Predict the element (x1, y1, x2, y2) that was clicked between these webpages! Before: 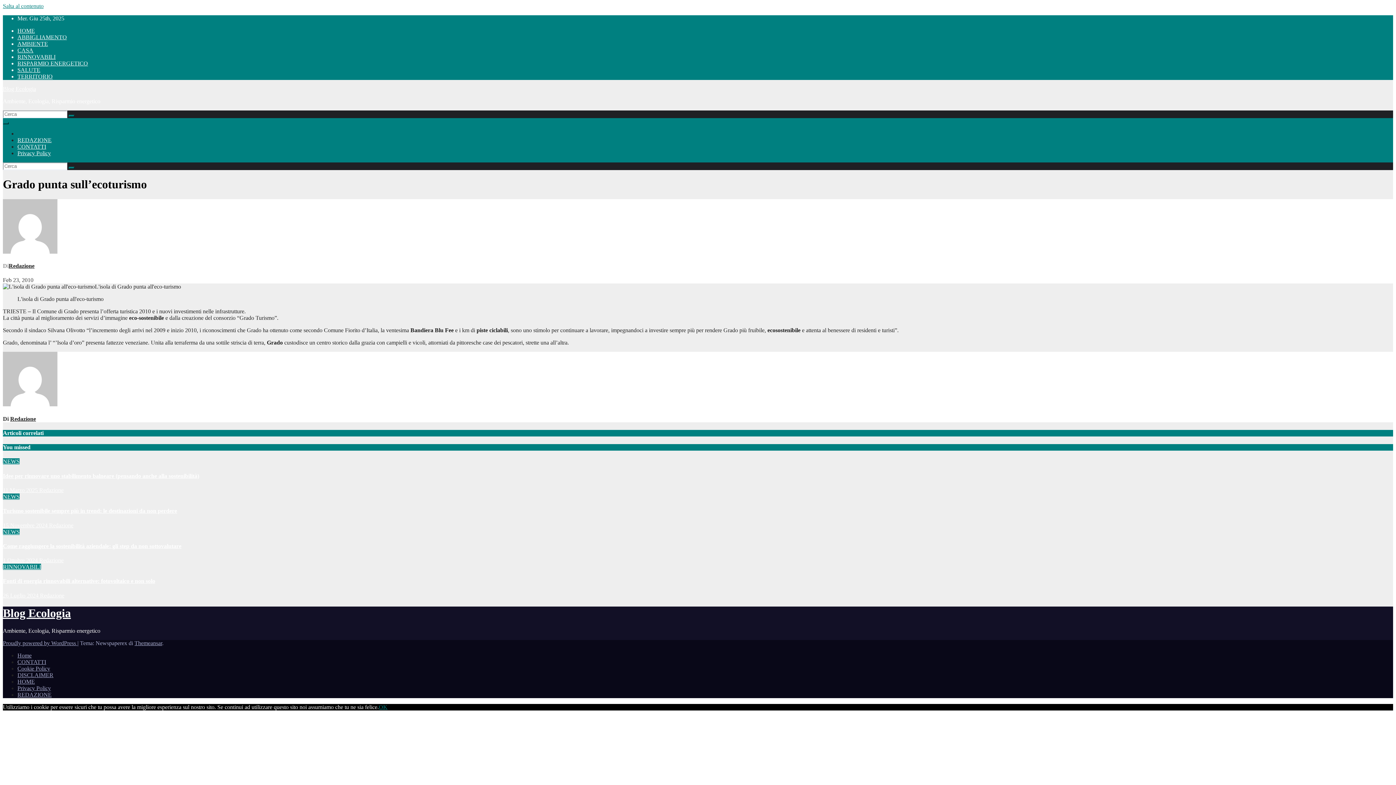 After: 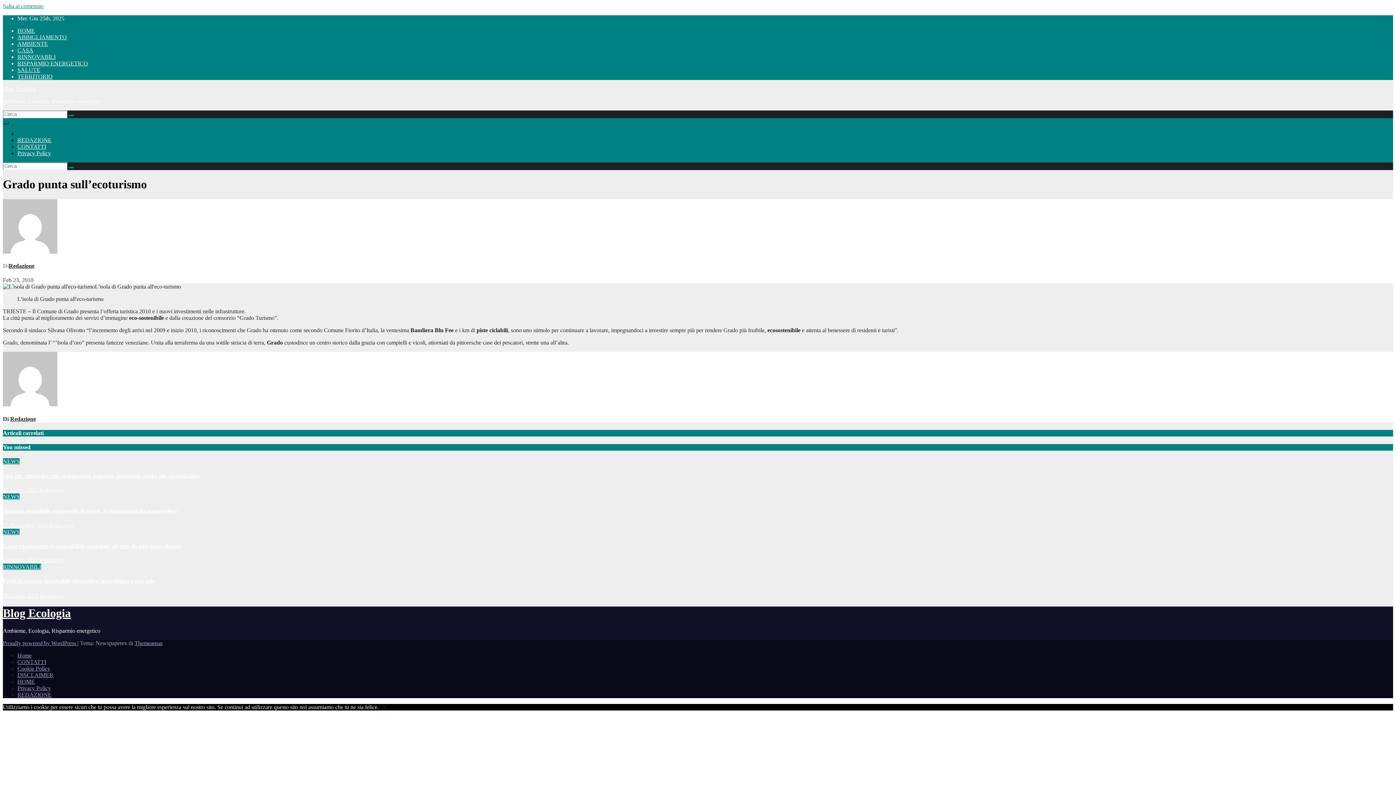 Action: label: OK bbox: (378, 704, 387, 710)